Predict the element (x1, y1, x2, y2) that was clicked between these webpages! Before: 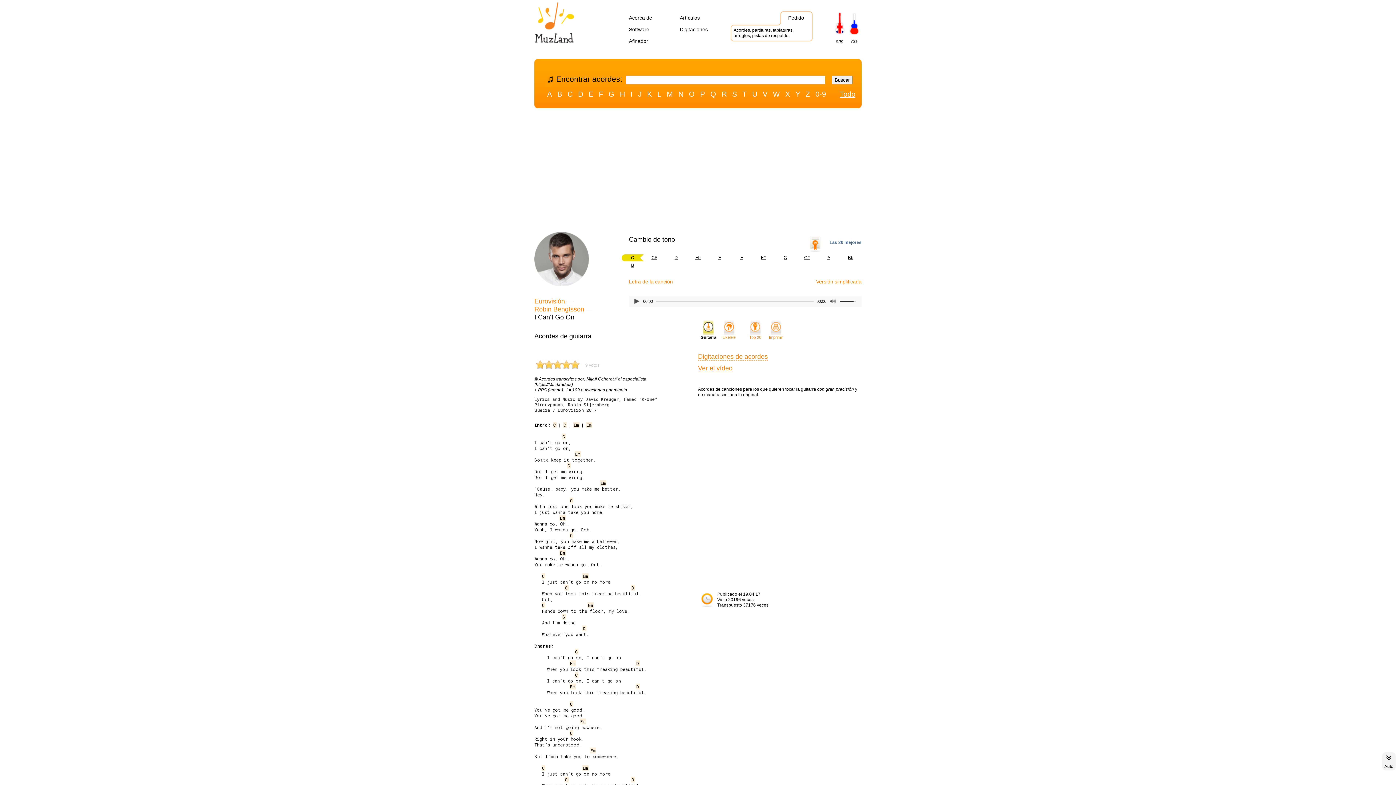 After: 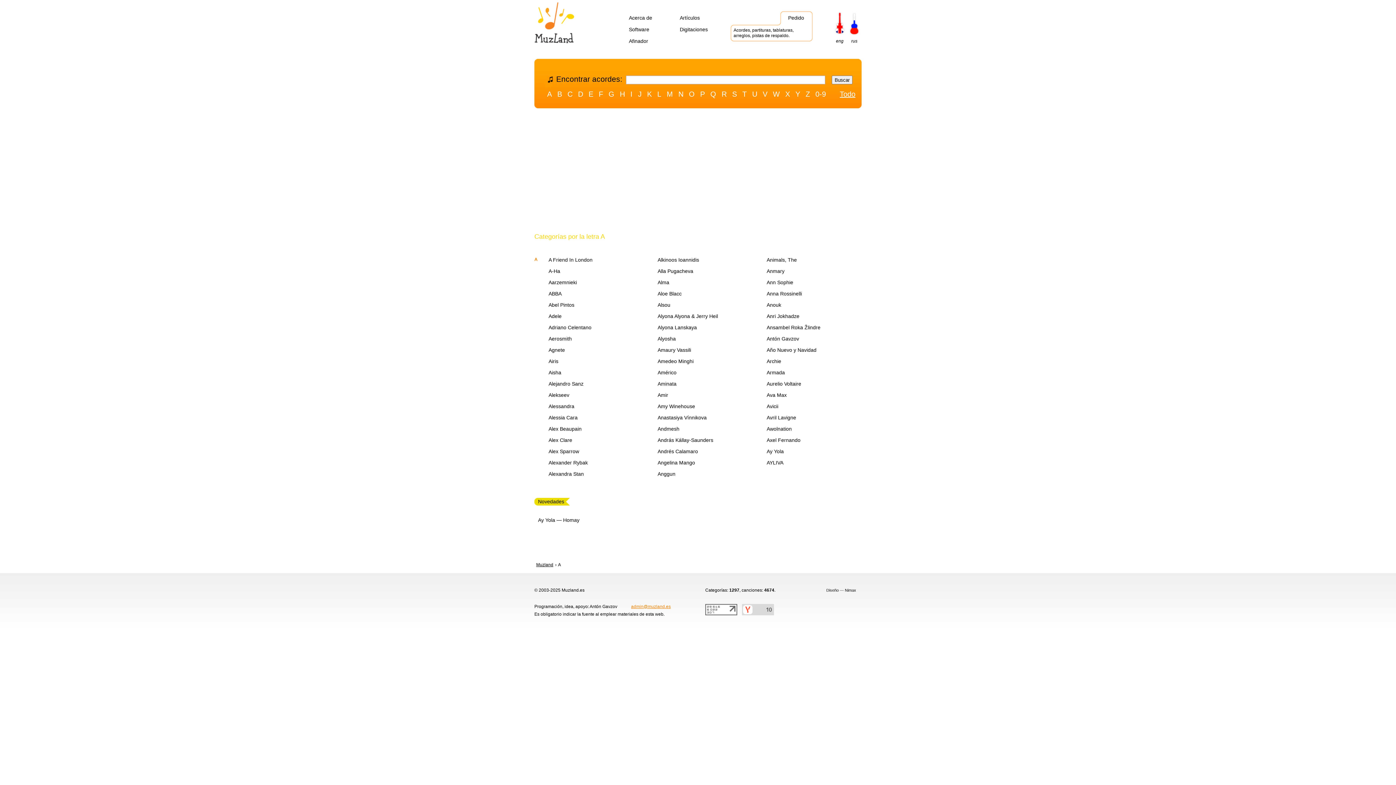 Action: label: A bbox: (547, 89, 552, 98)